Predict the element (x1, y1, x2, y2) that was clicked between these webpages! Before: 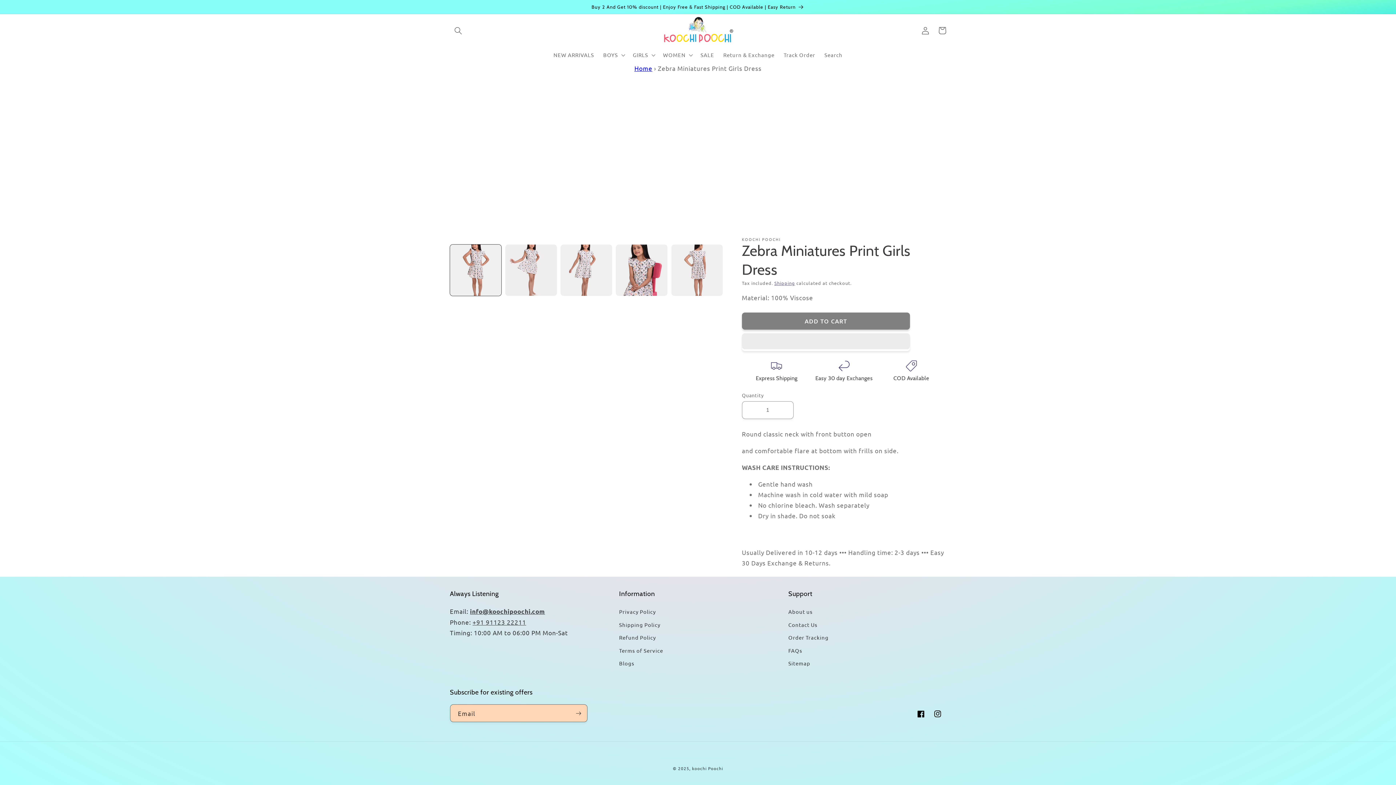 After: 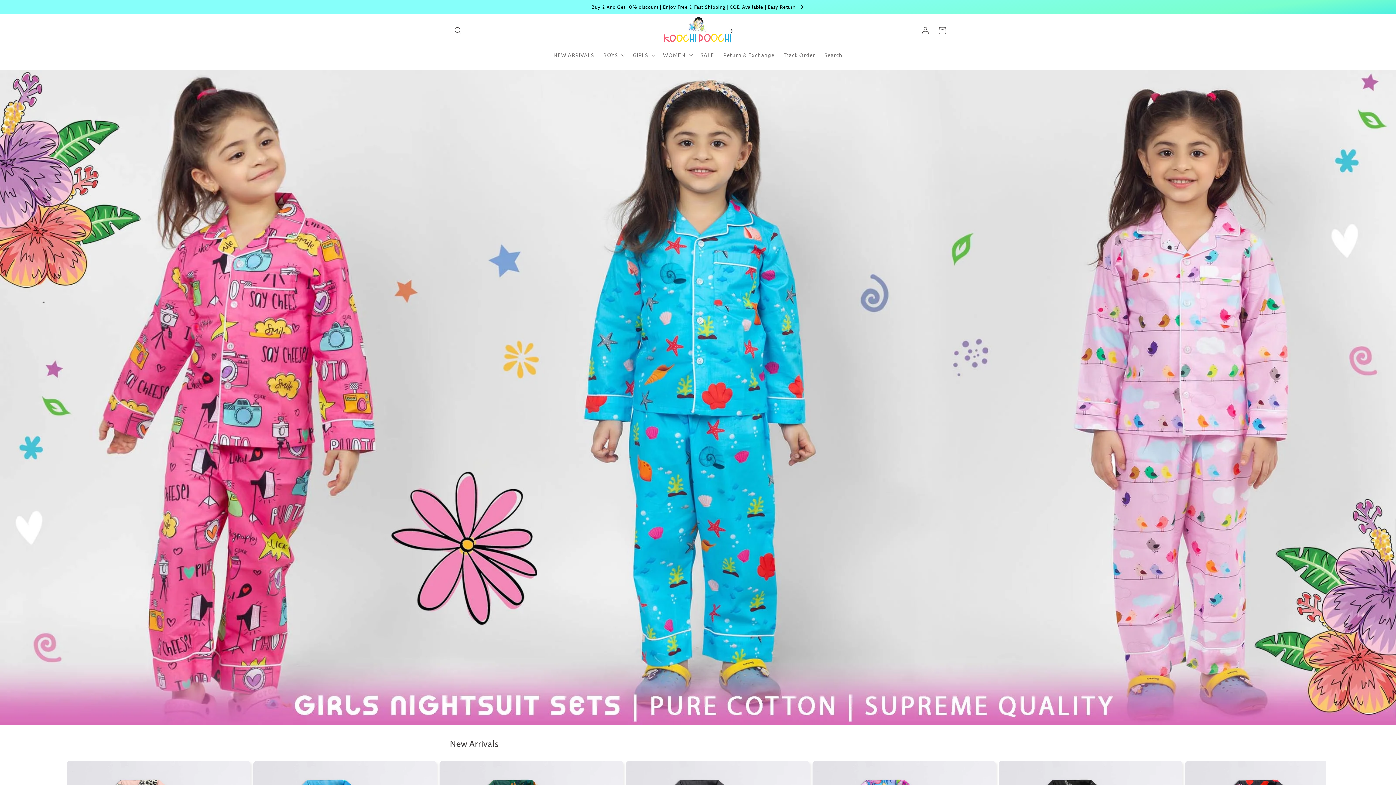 Action: label: koochi Poochi bbox: (692, 765, 723, 771)